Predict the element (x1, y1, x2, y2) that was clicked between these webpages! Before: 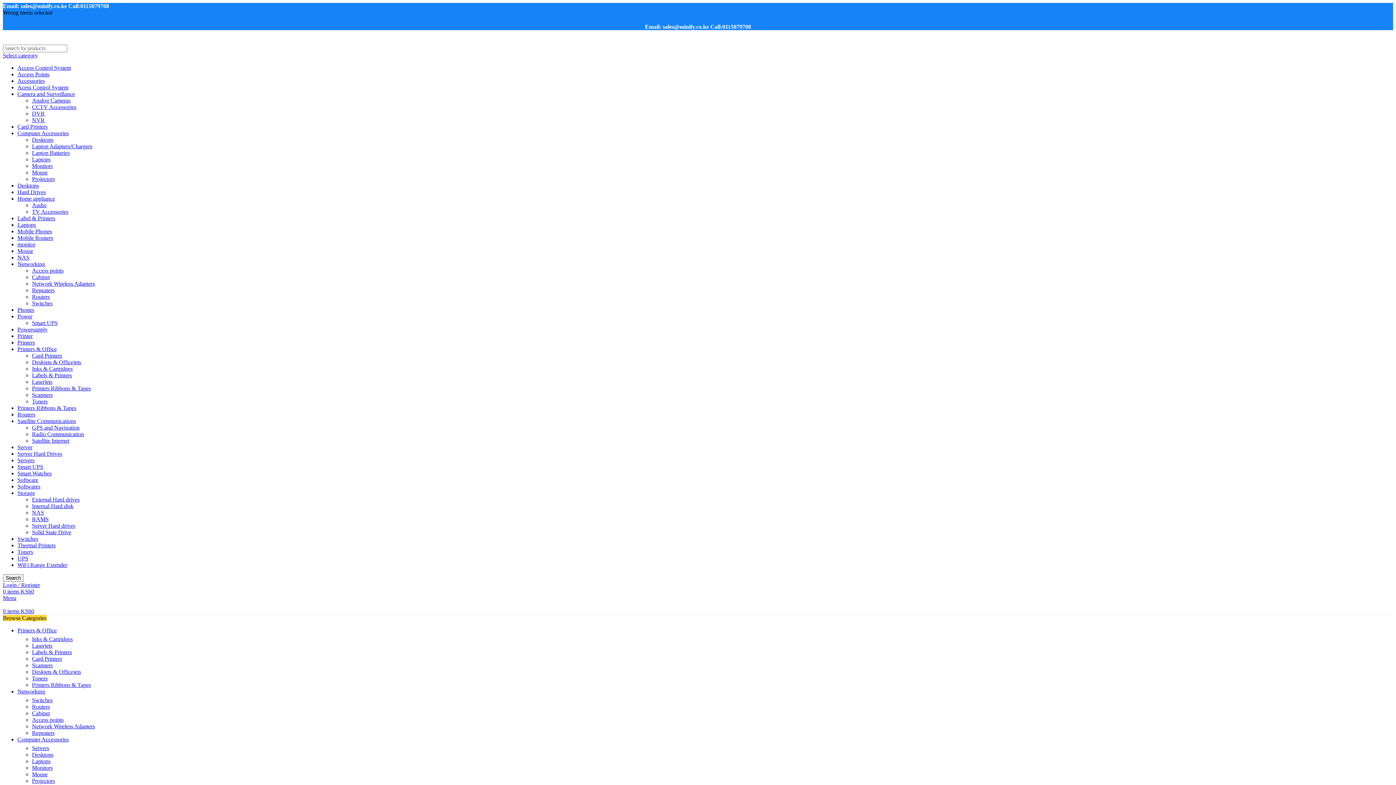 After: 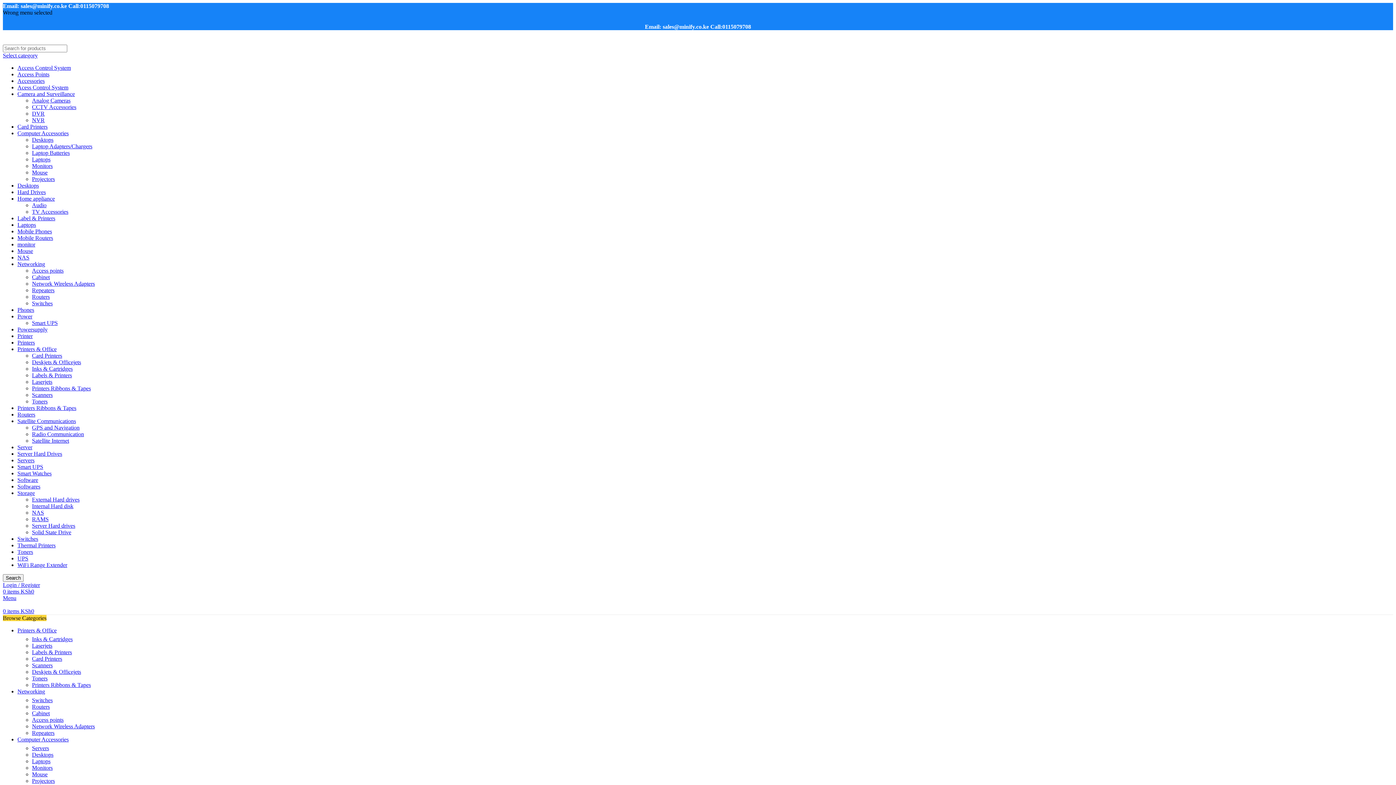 Action: label: Laptops bbox: (32, 758, 50, 764)